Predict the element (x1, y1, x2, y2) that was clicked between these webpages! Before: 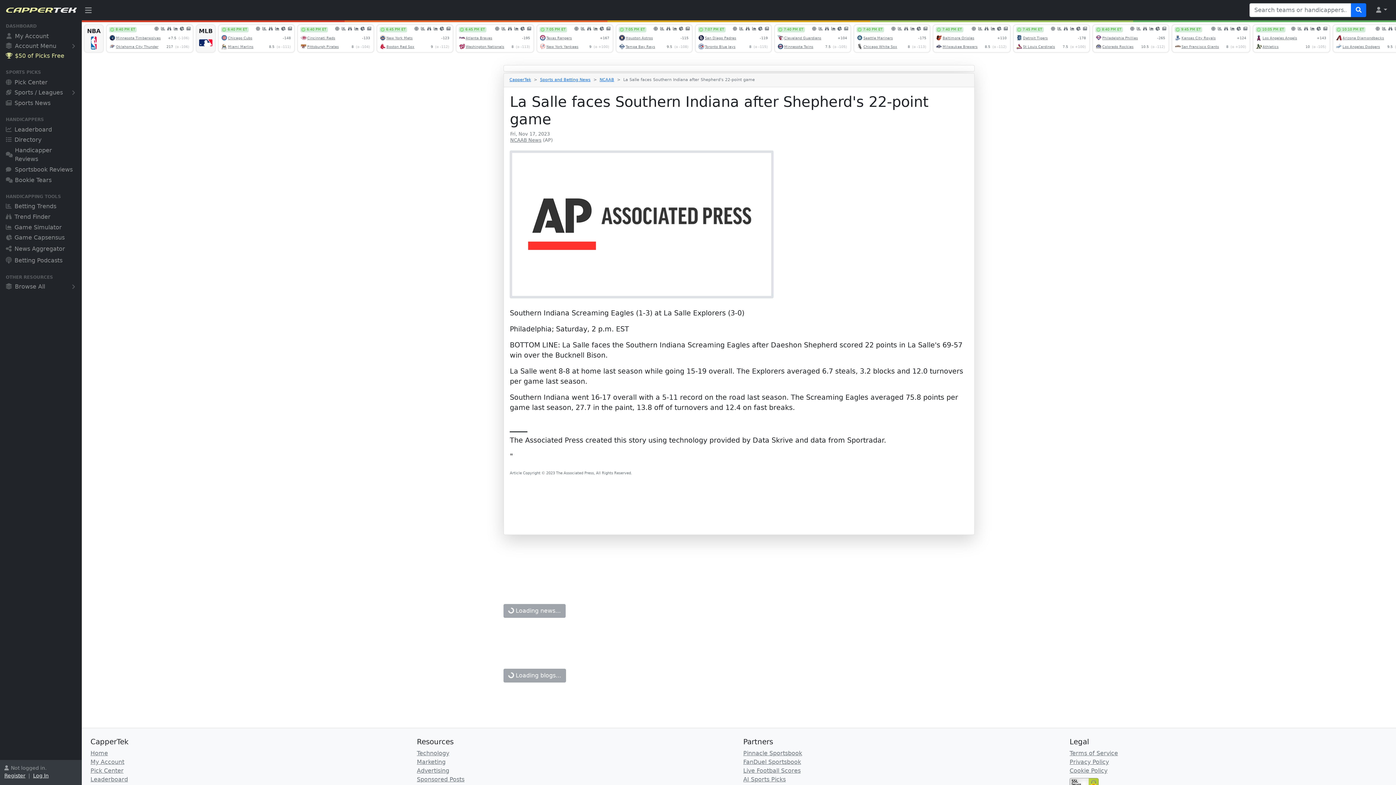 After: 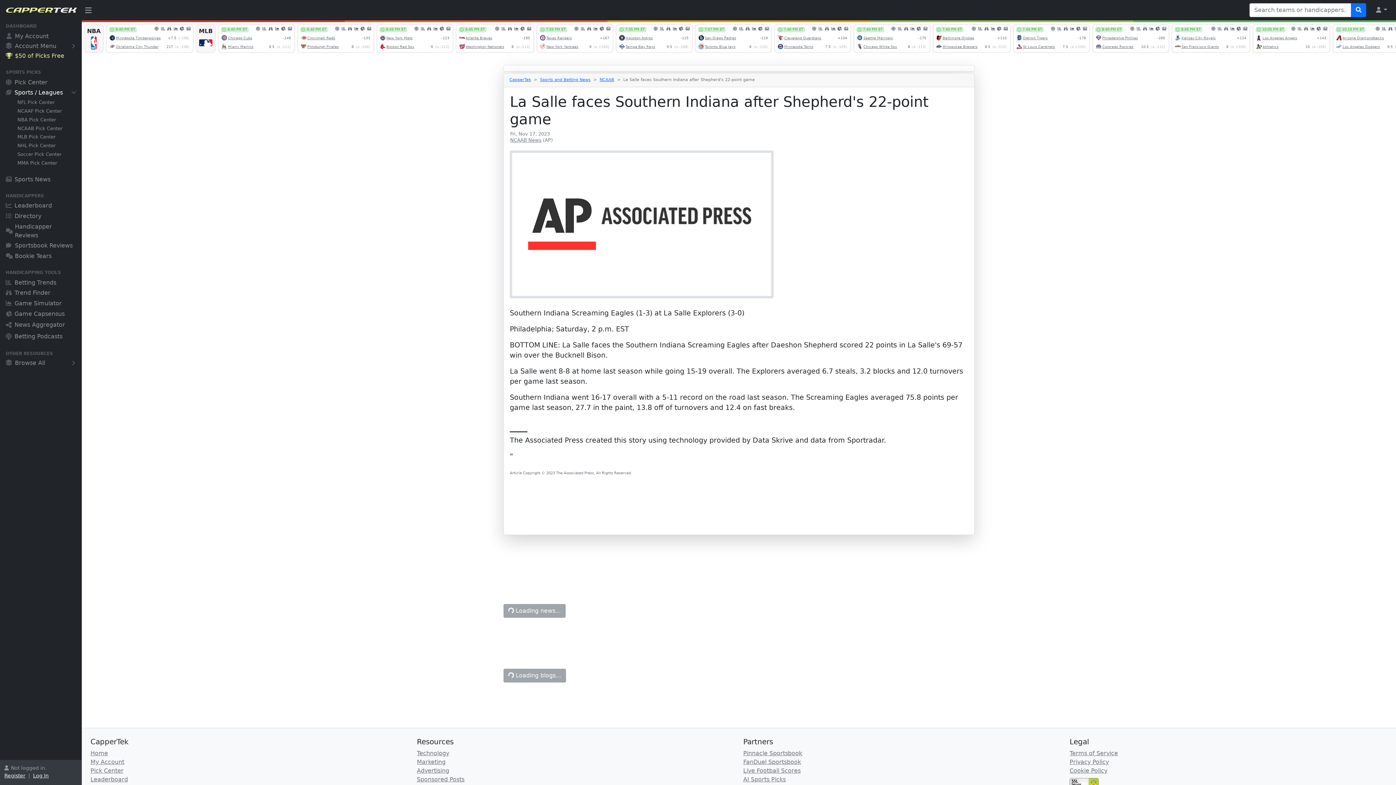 Action: bbox: (0, 88, 81, 98) label: Sports / Leagues